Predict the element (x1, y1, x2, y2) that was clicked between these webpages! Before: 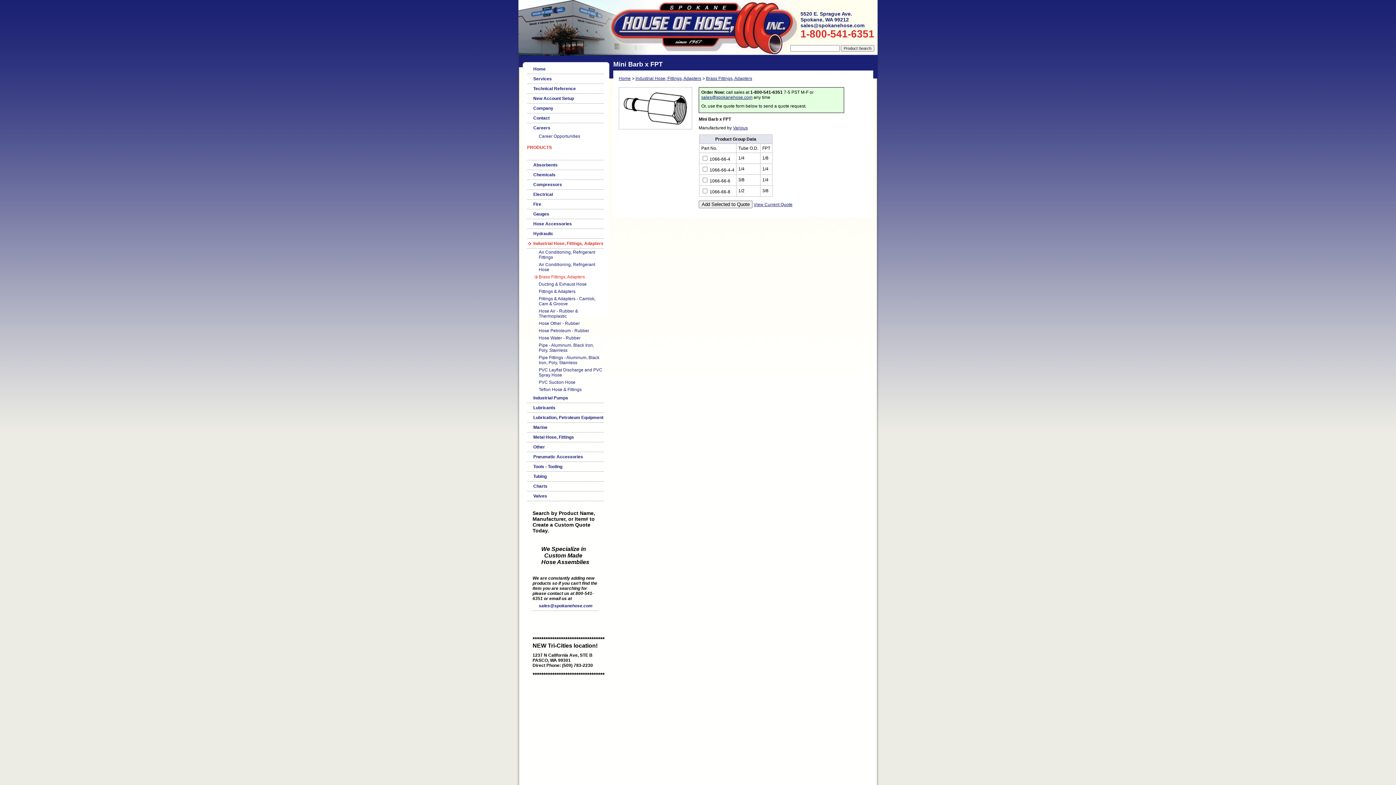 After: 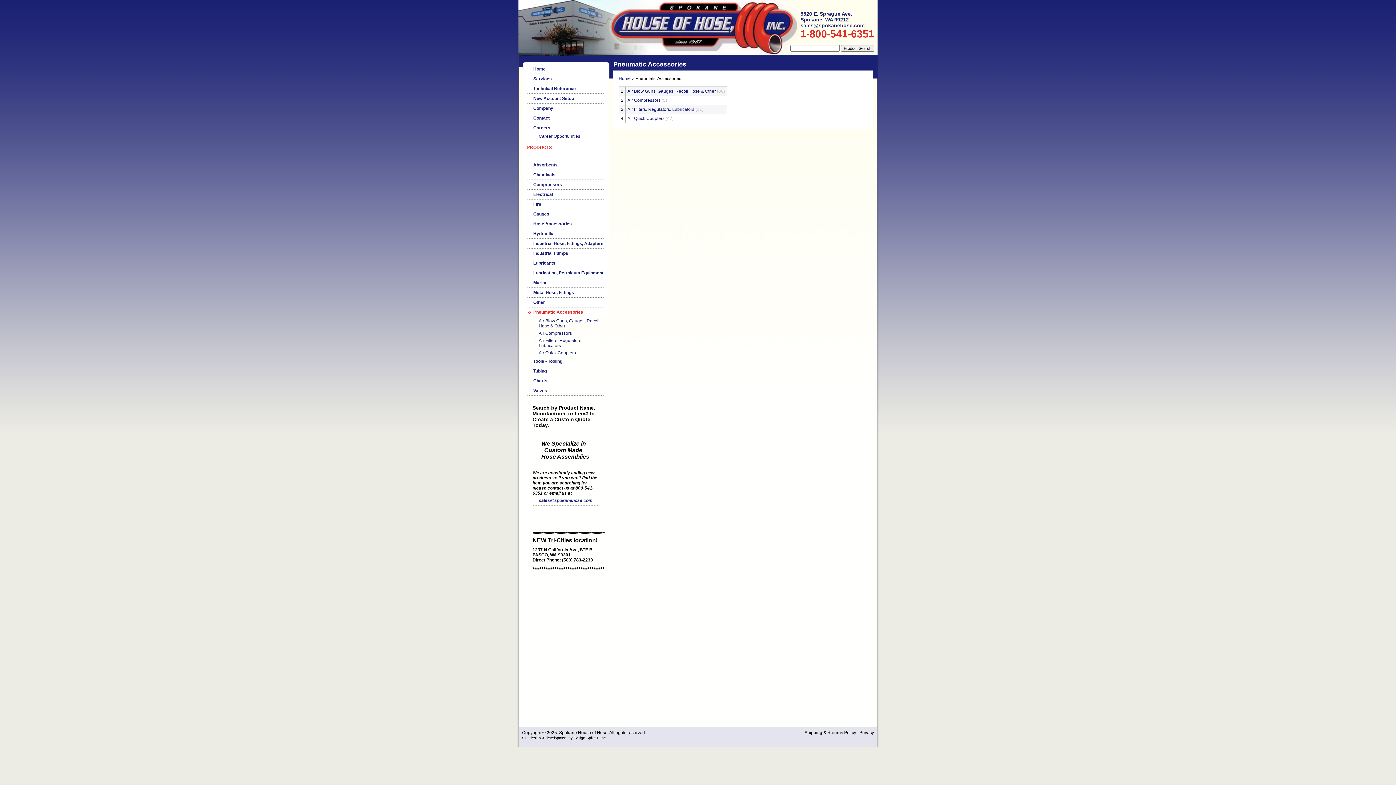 Action: bbox: (527, 452, 604, 462) label: Pneumatic Accessories